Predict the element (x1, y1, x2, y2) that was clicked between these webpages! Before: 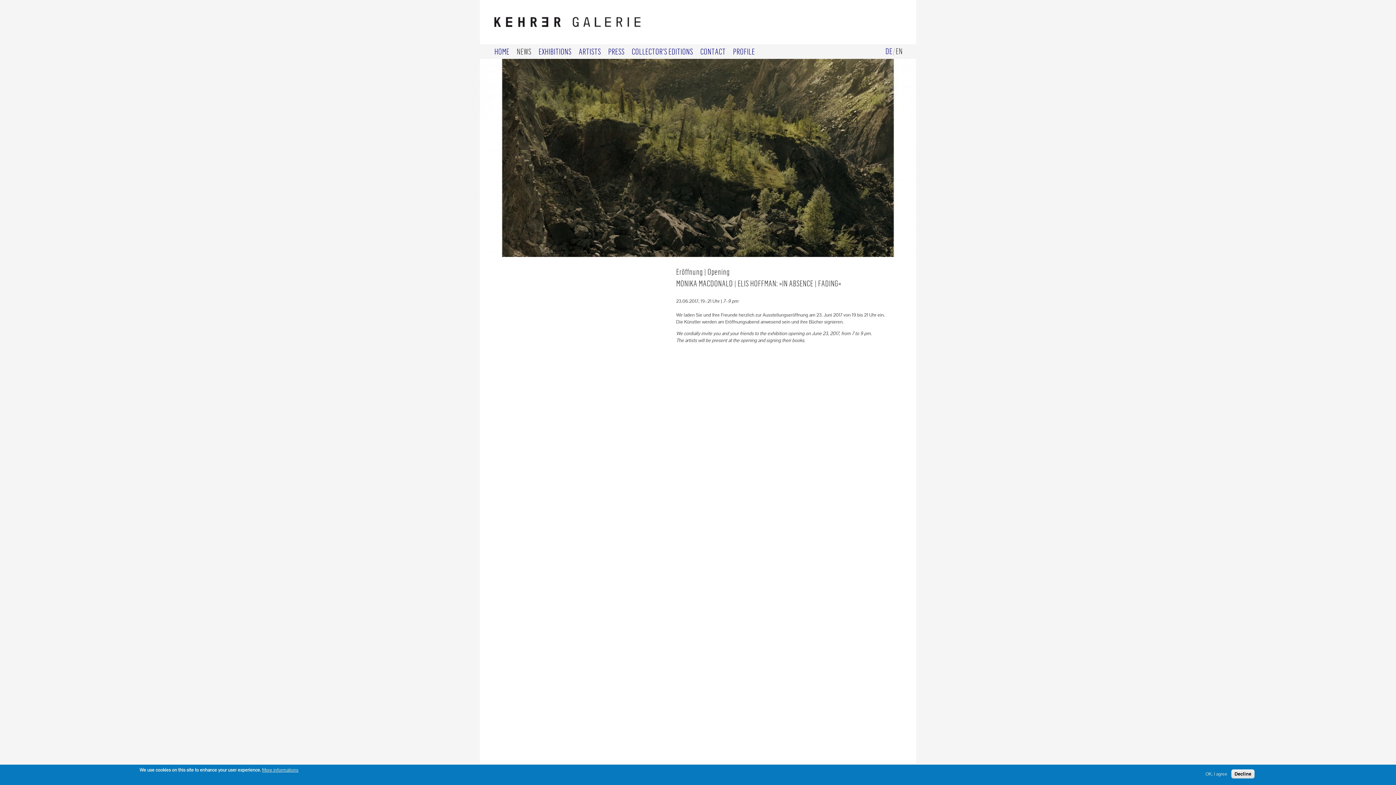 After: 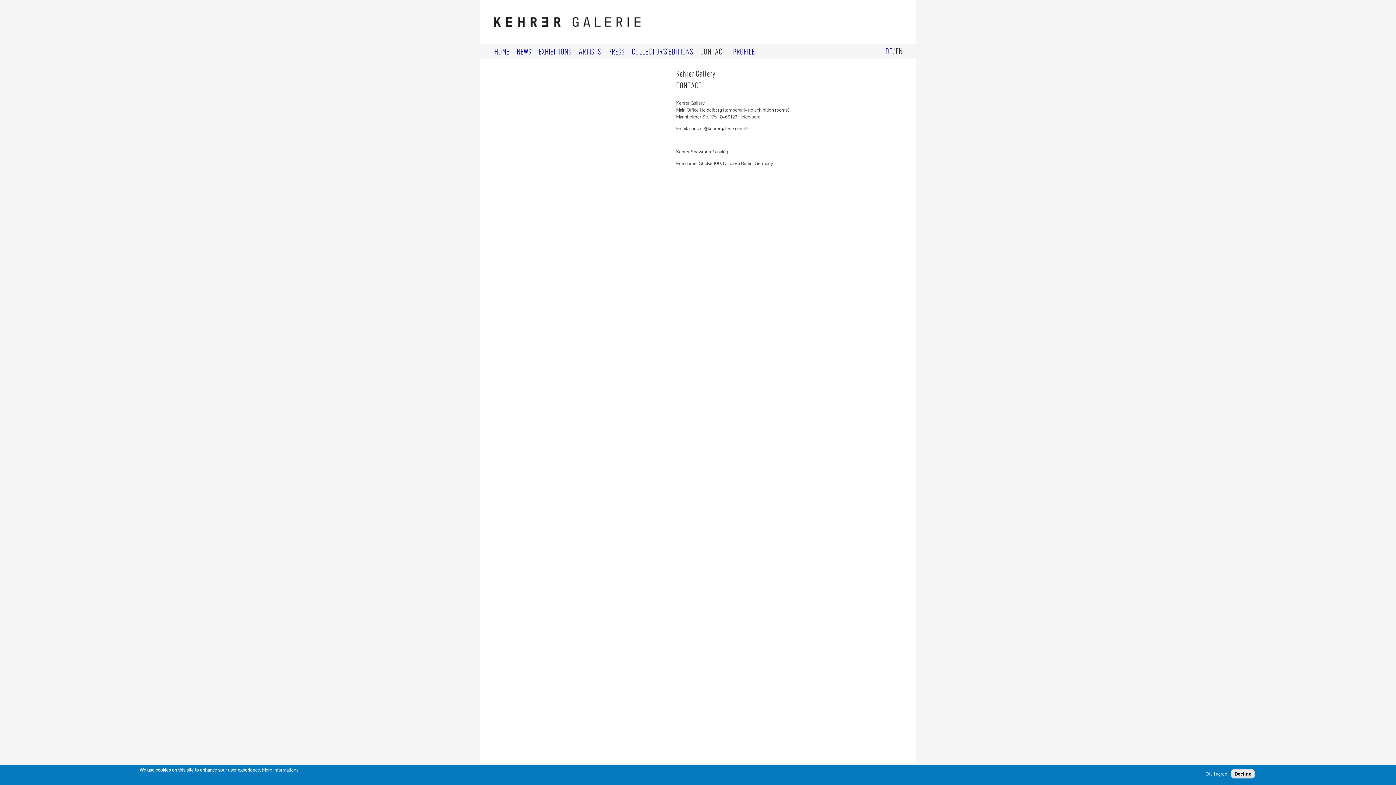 Action: label: CONTACT bbox: (700, 48, 725, 58)